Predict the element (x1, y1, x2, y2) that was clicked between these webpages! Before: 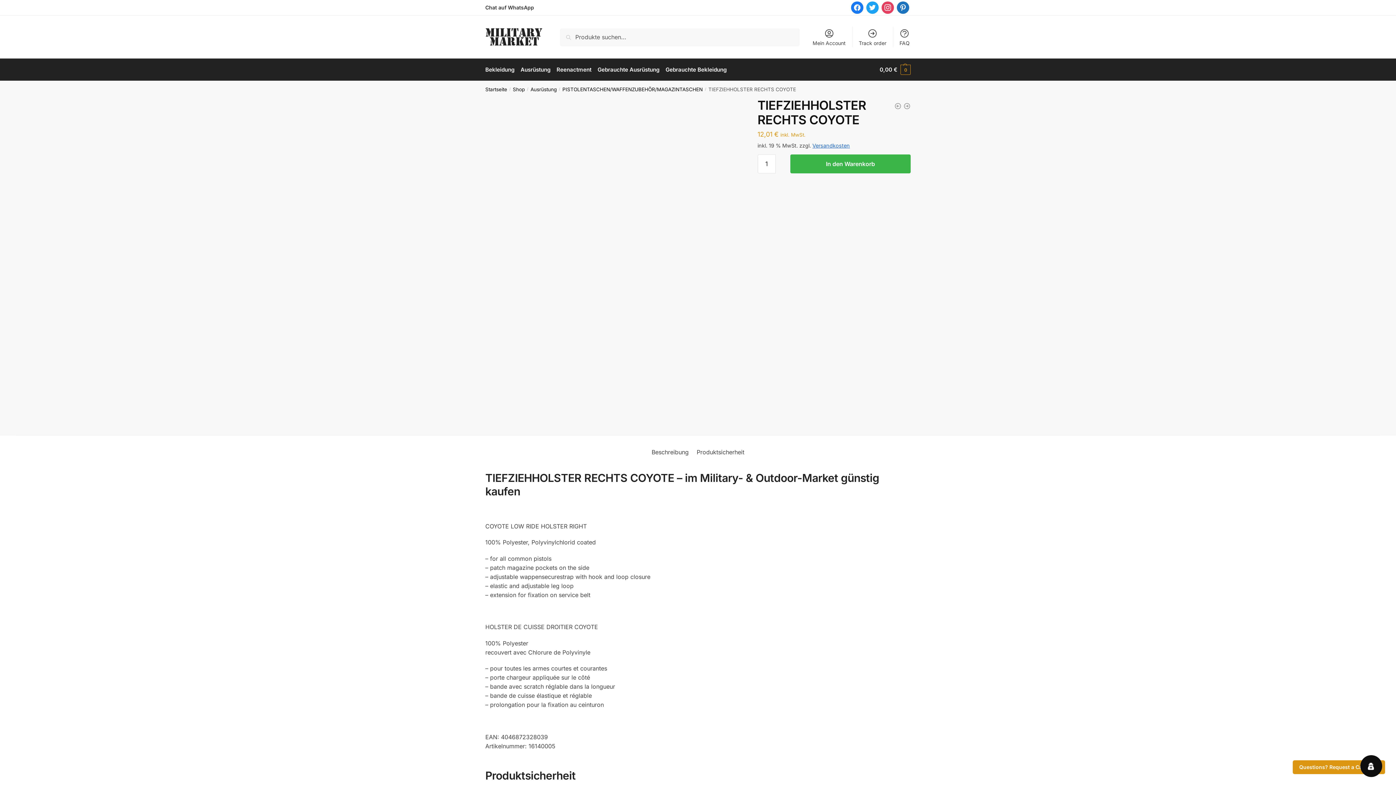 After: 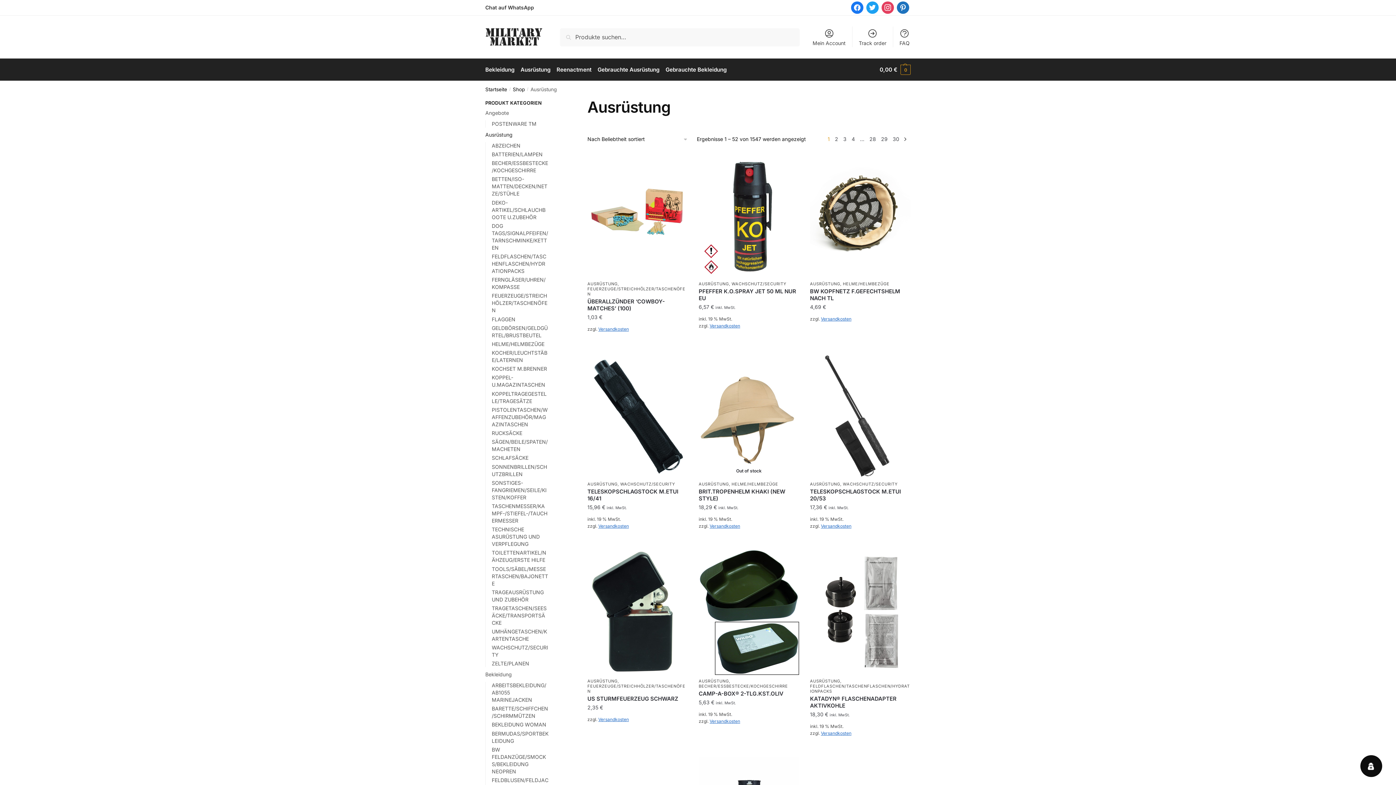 Action: bbox: (530, 86, 556, 92) label: Ausrüstung